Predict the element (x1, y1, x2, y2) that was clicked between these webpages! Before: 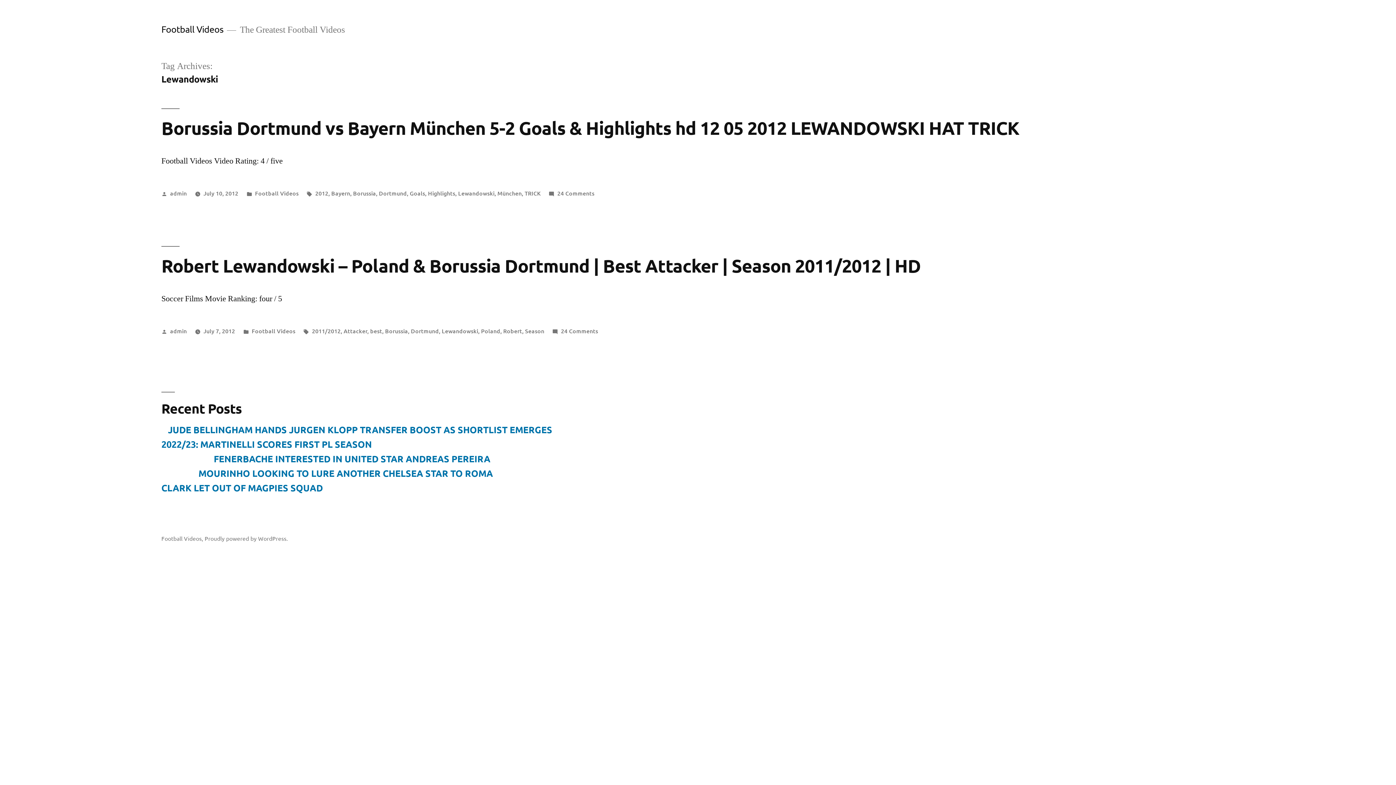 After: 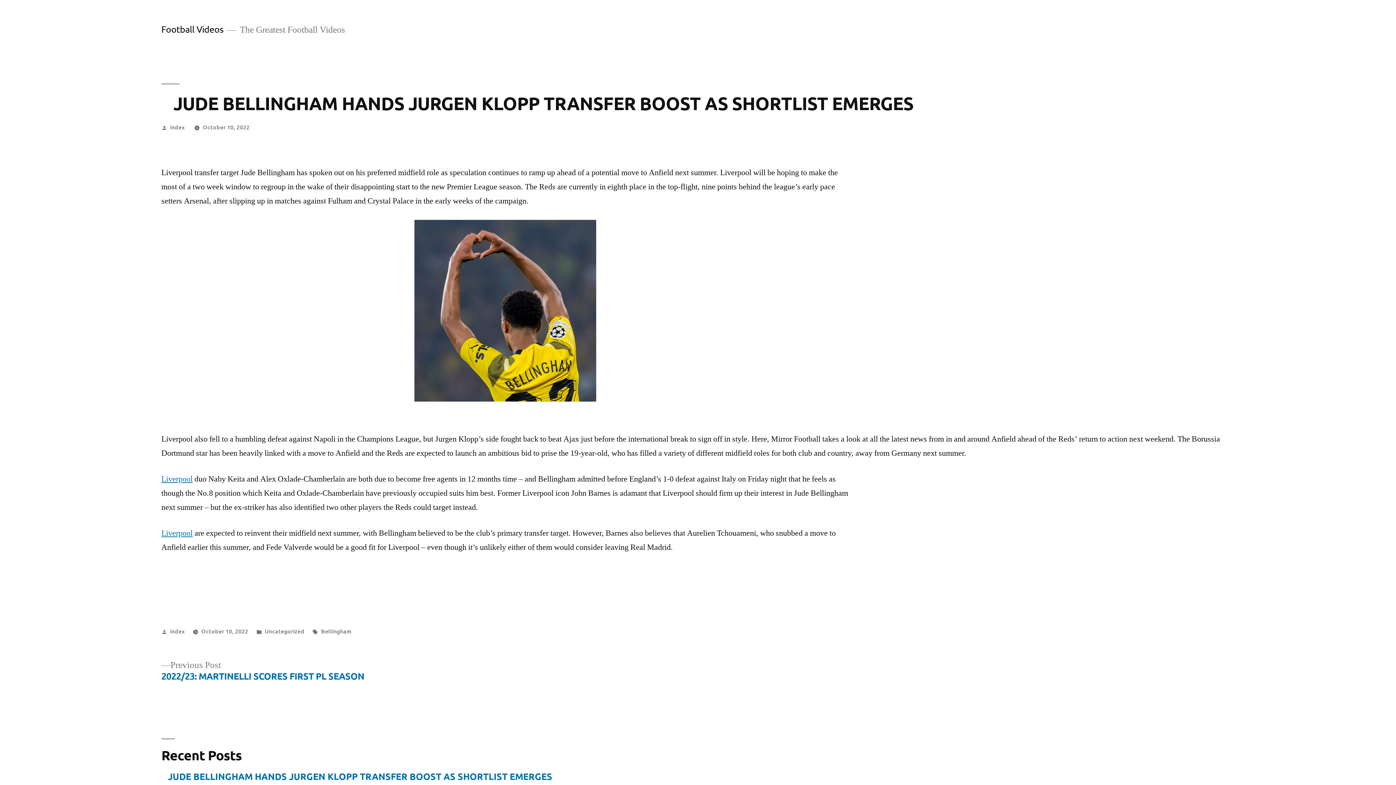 Action: label:    JUDE BELLINGHAM HANDS JURGEN KLOPP TRANSFER BOOST AS SHORTLIST EMERGES bbox: (161, 424, 552, 435)